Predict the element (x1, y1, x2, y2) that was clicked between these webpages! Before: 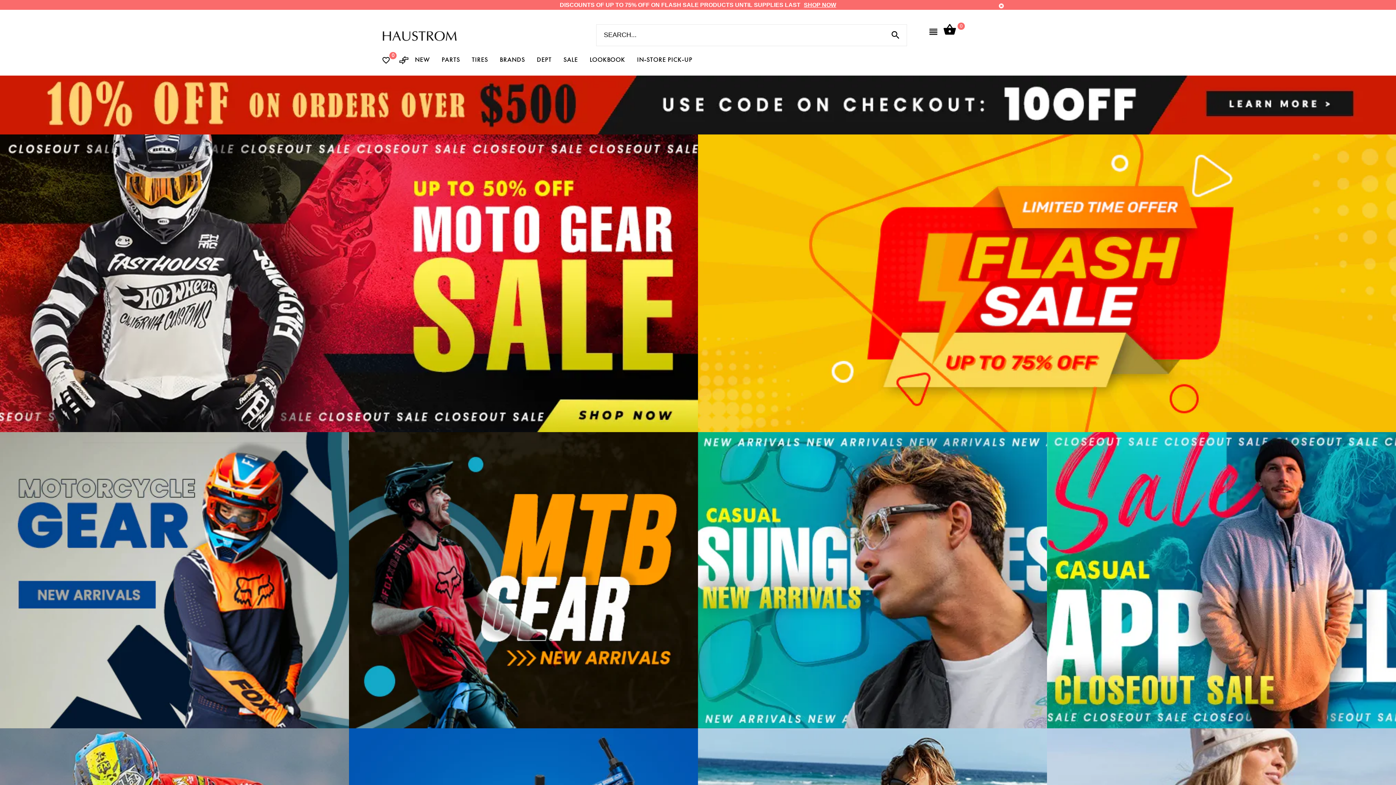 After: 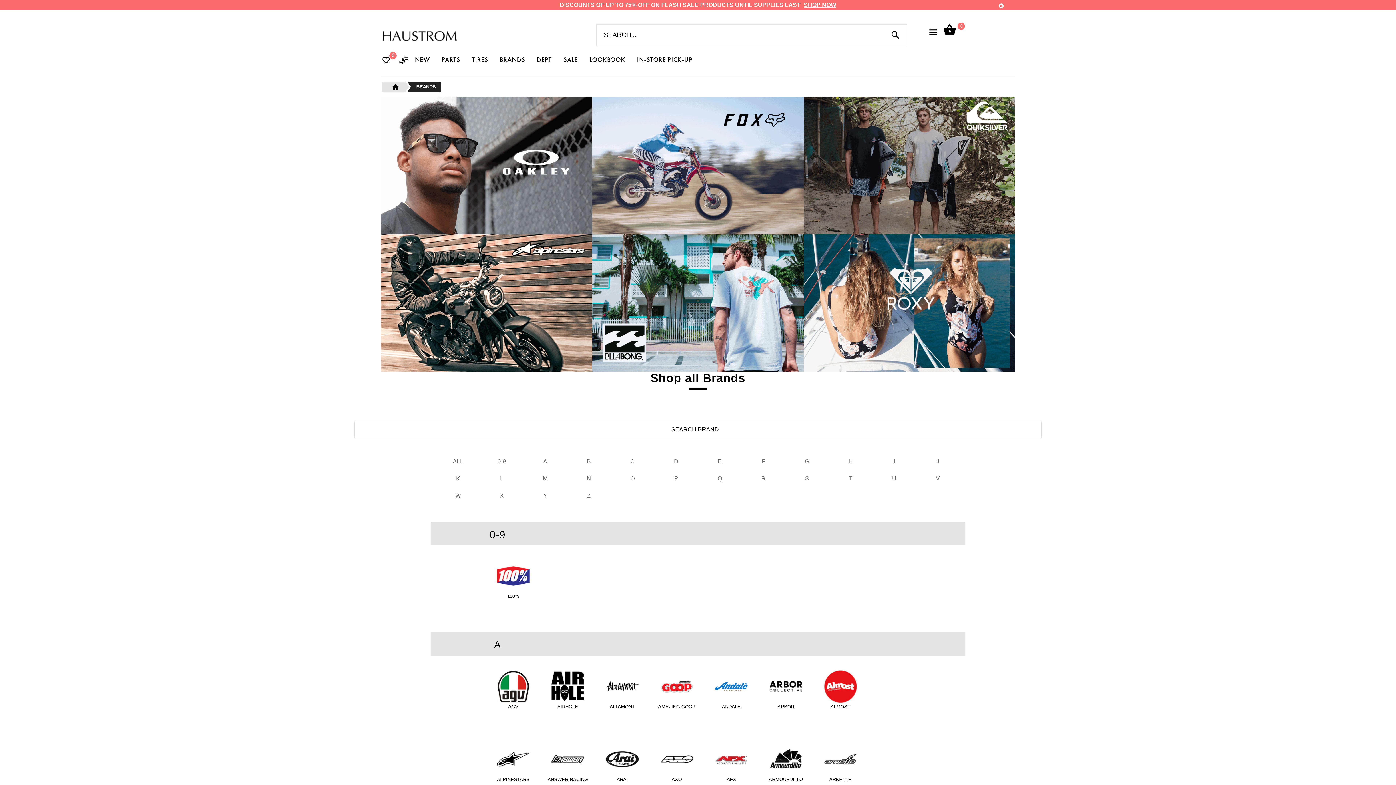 Action: bbox: (494, 39, 531, 59) label: Brands